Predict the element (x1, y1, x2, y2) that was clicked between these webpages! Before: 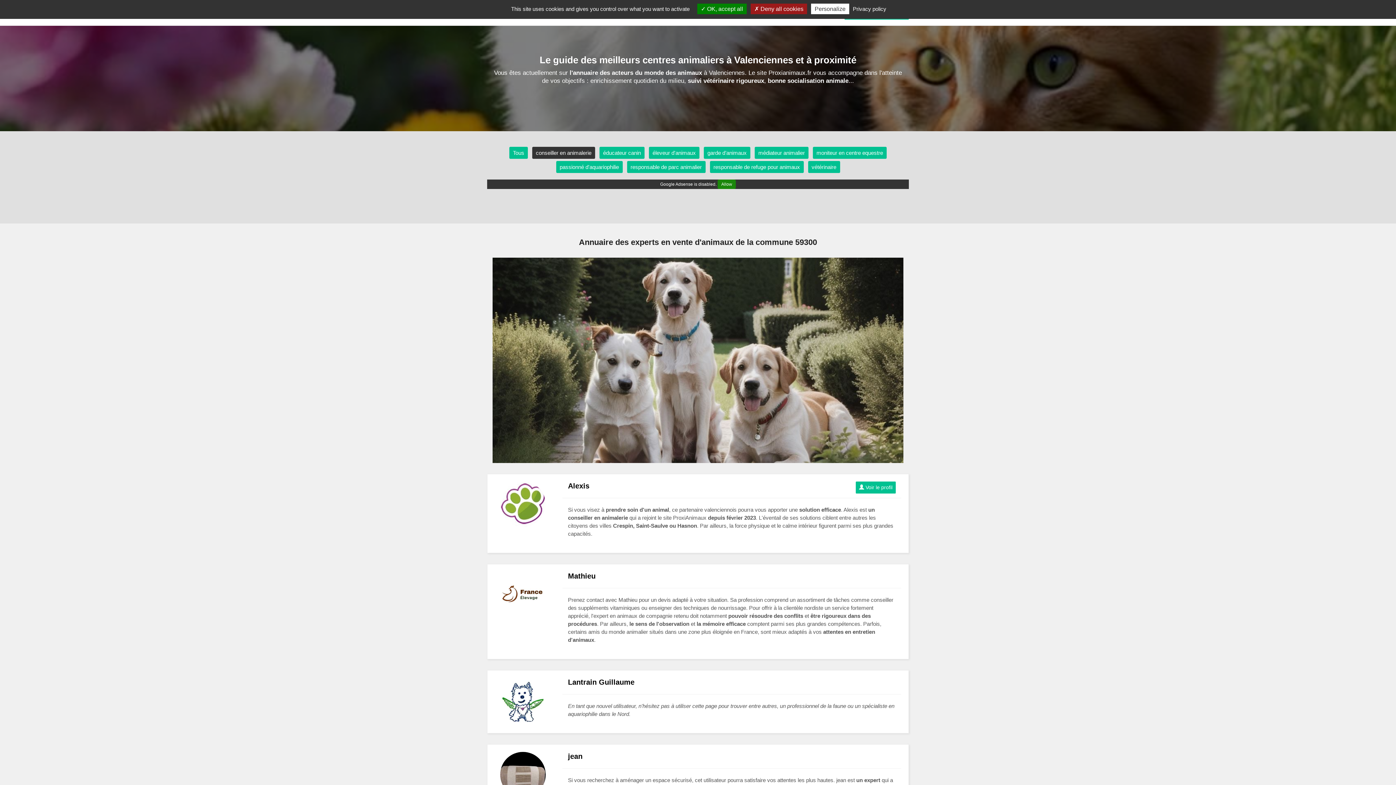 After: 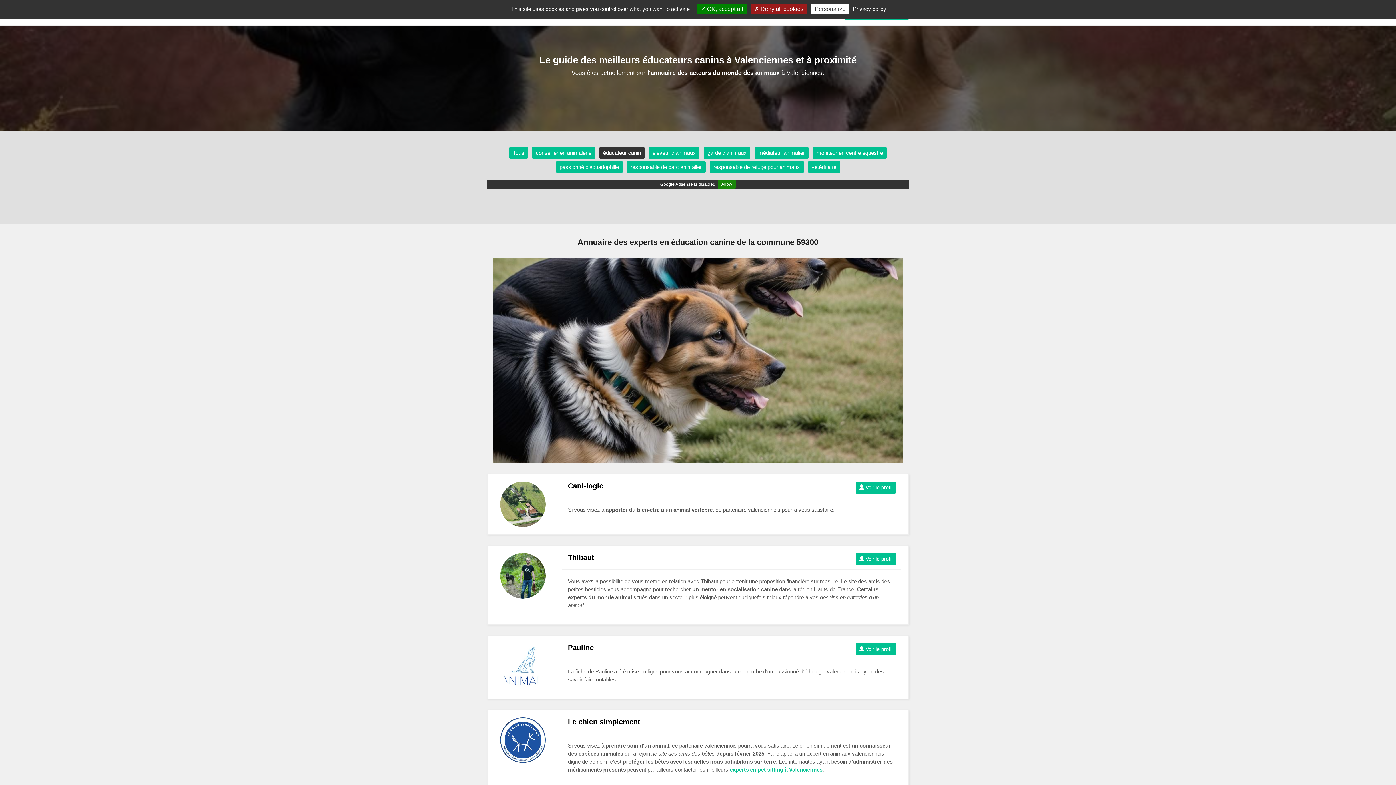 Action: bbox: (599, 146, 644, 158) label: éducateur canin